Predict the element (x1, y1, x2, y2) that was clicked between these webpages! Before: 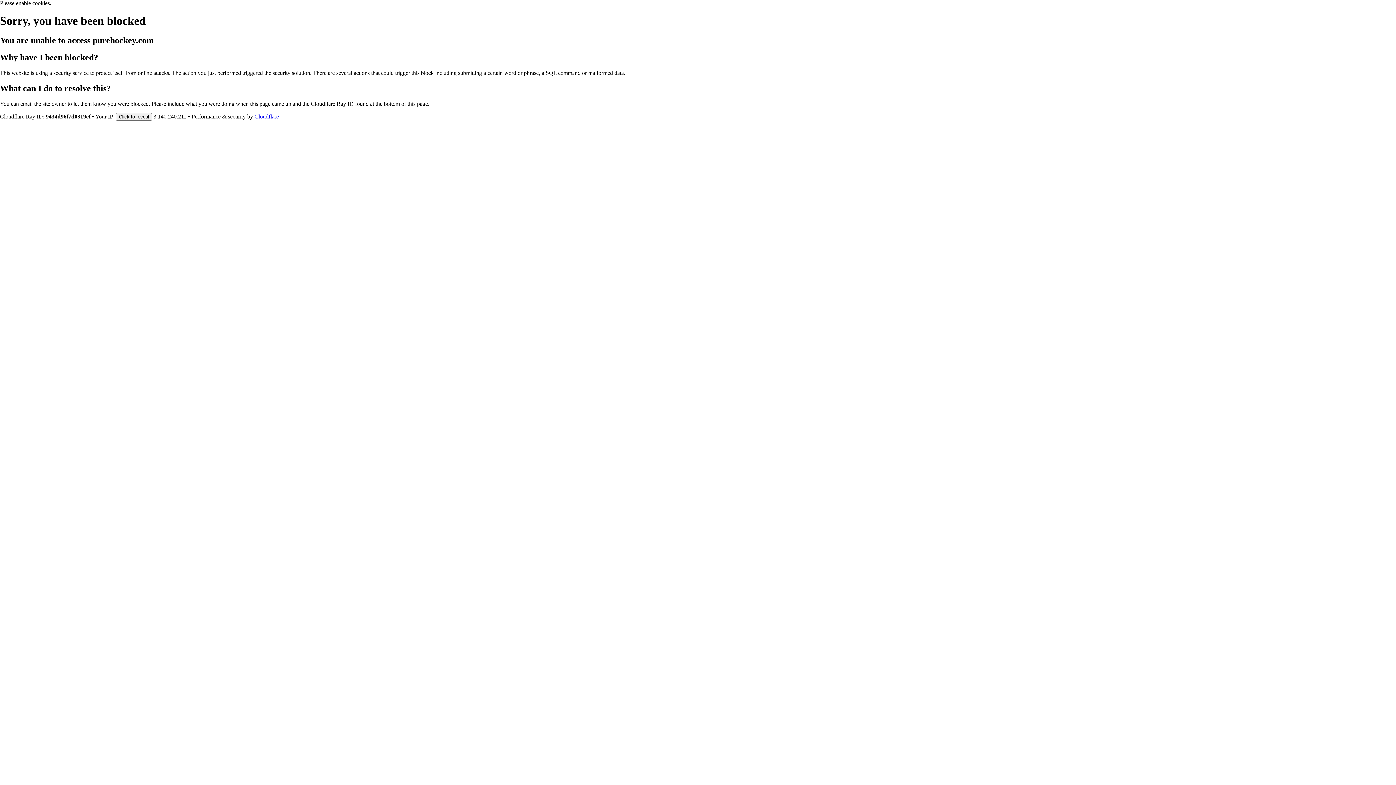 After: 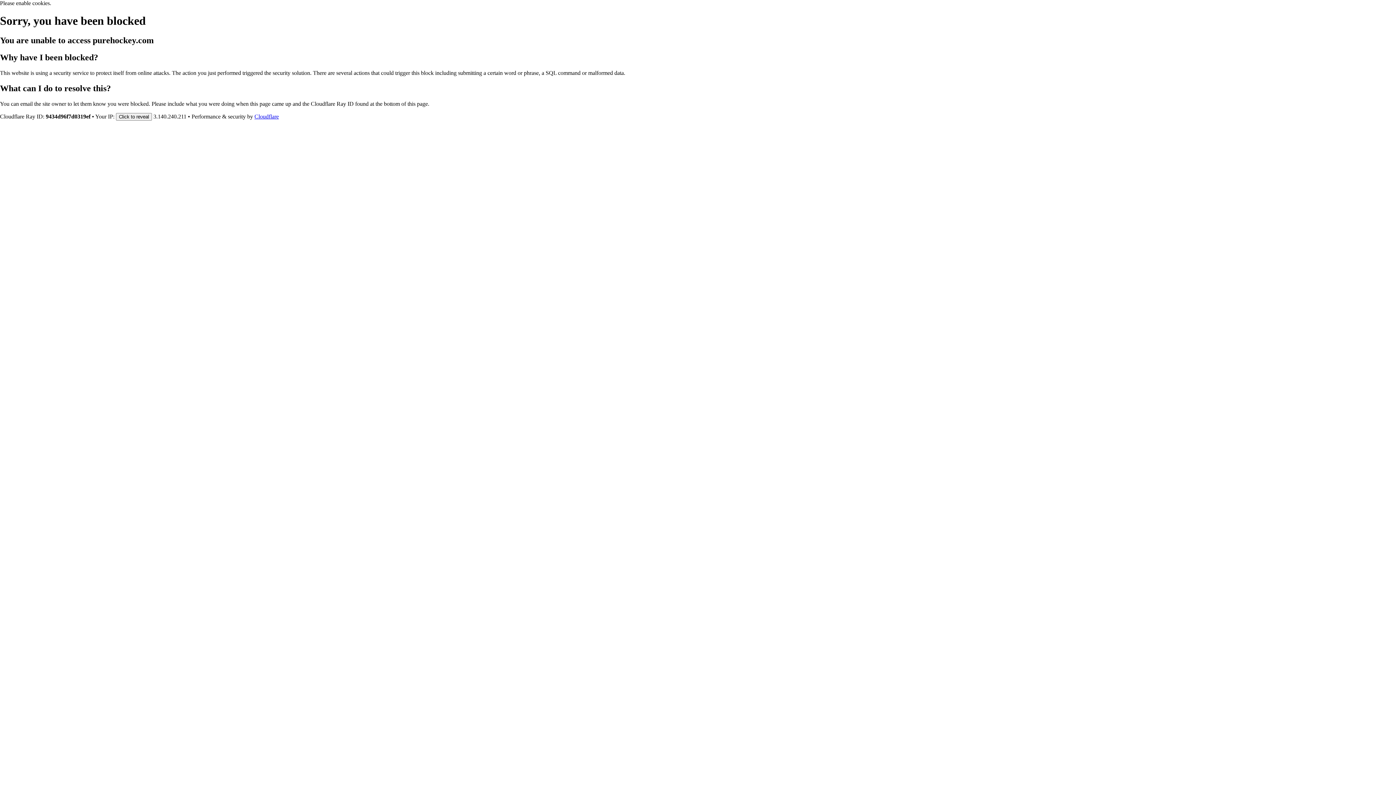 Action: label: Cloudflare bbox: (254, 113, 278, 119)